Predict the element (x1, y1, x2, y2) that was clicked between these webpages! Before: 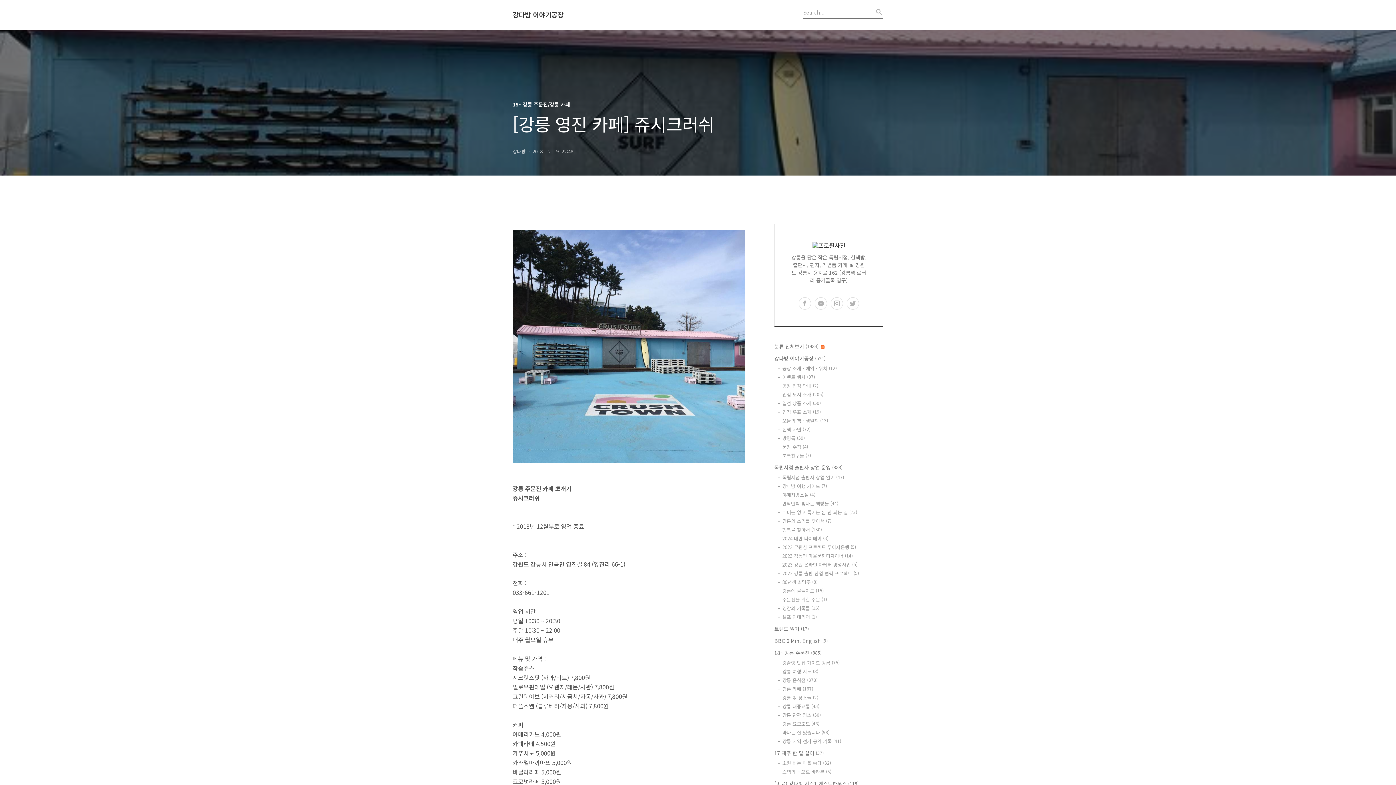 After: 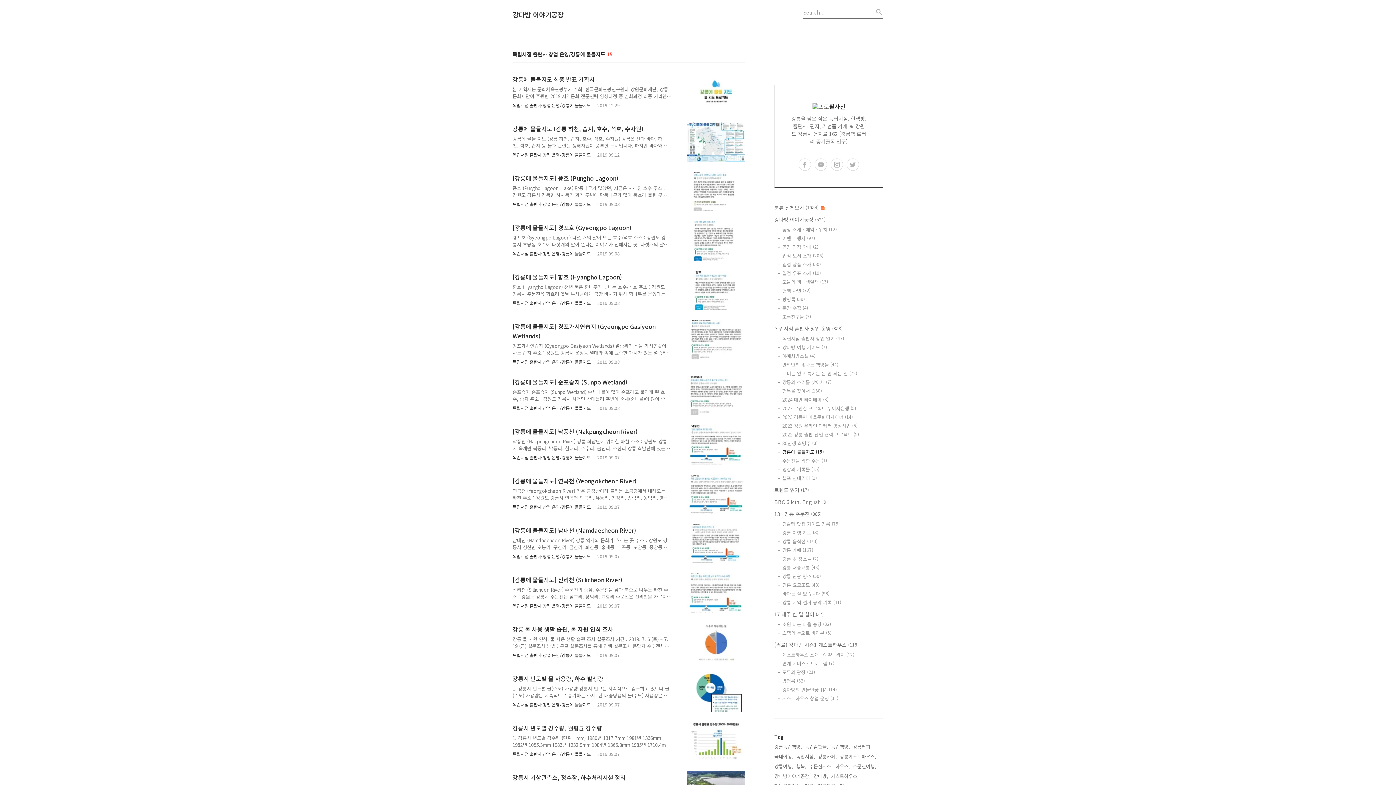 Action: label: 강릉에 물들지도 (15) bbox: (782, 587, 883, 594)